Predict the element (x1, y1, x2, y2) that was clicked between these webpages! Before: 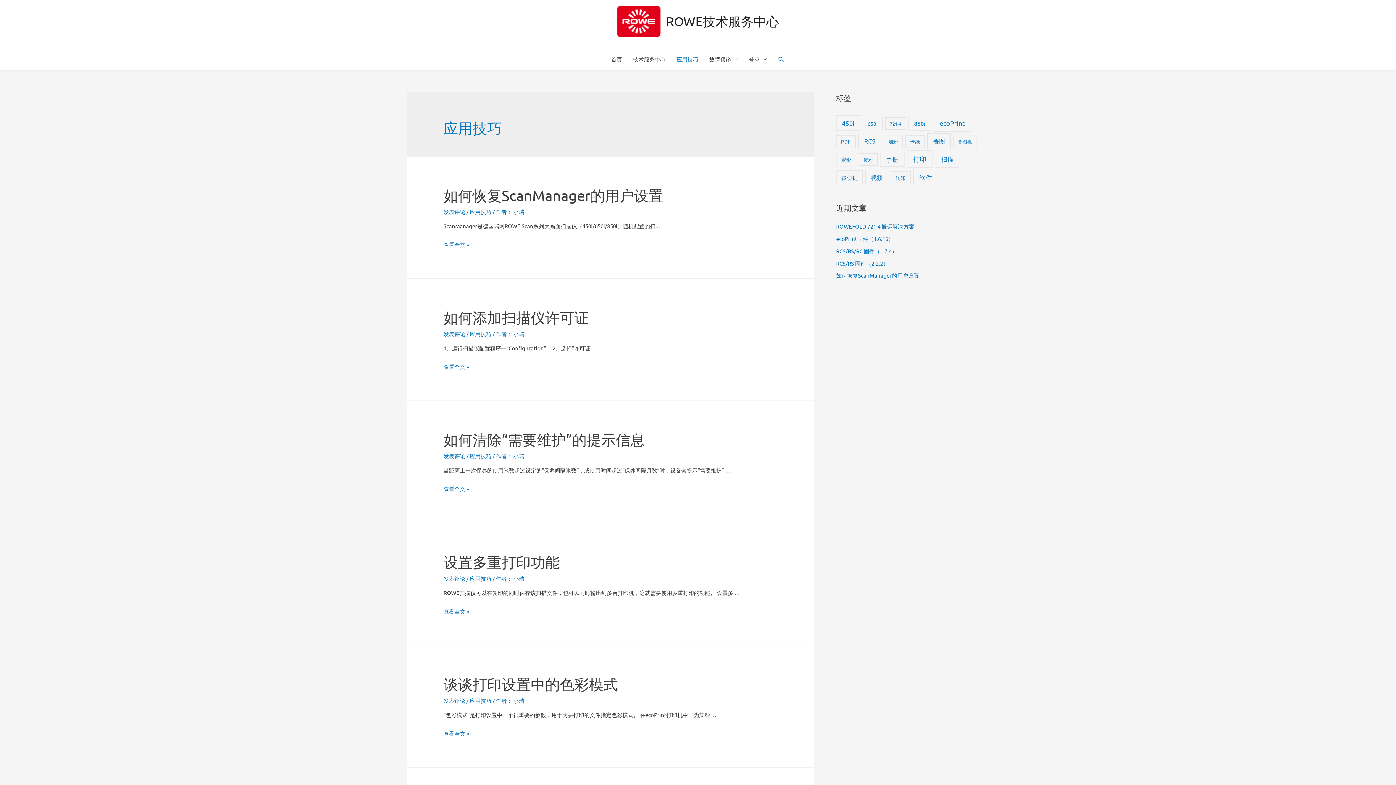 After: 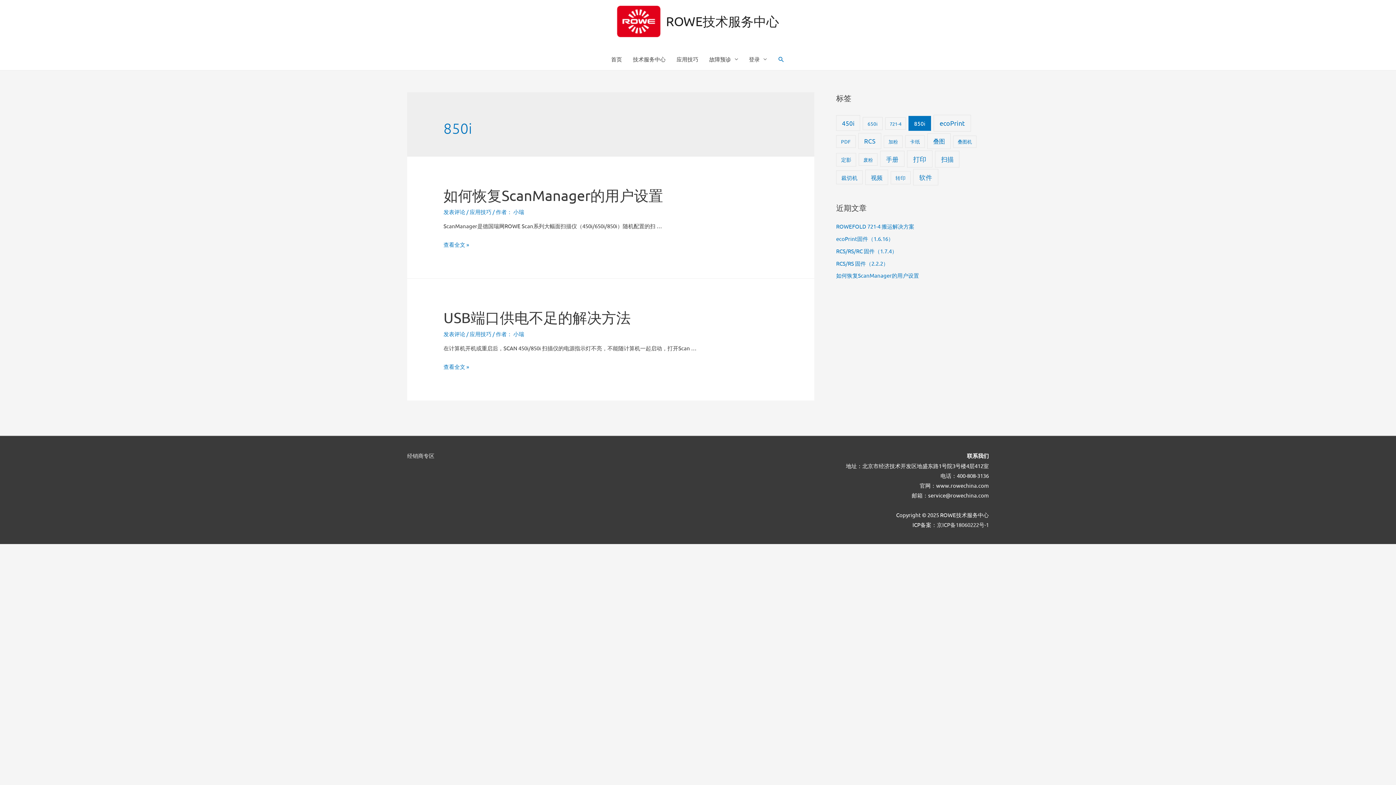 Action: label: 850i (9个项目) bbox: (908, 116, 931, 130)